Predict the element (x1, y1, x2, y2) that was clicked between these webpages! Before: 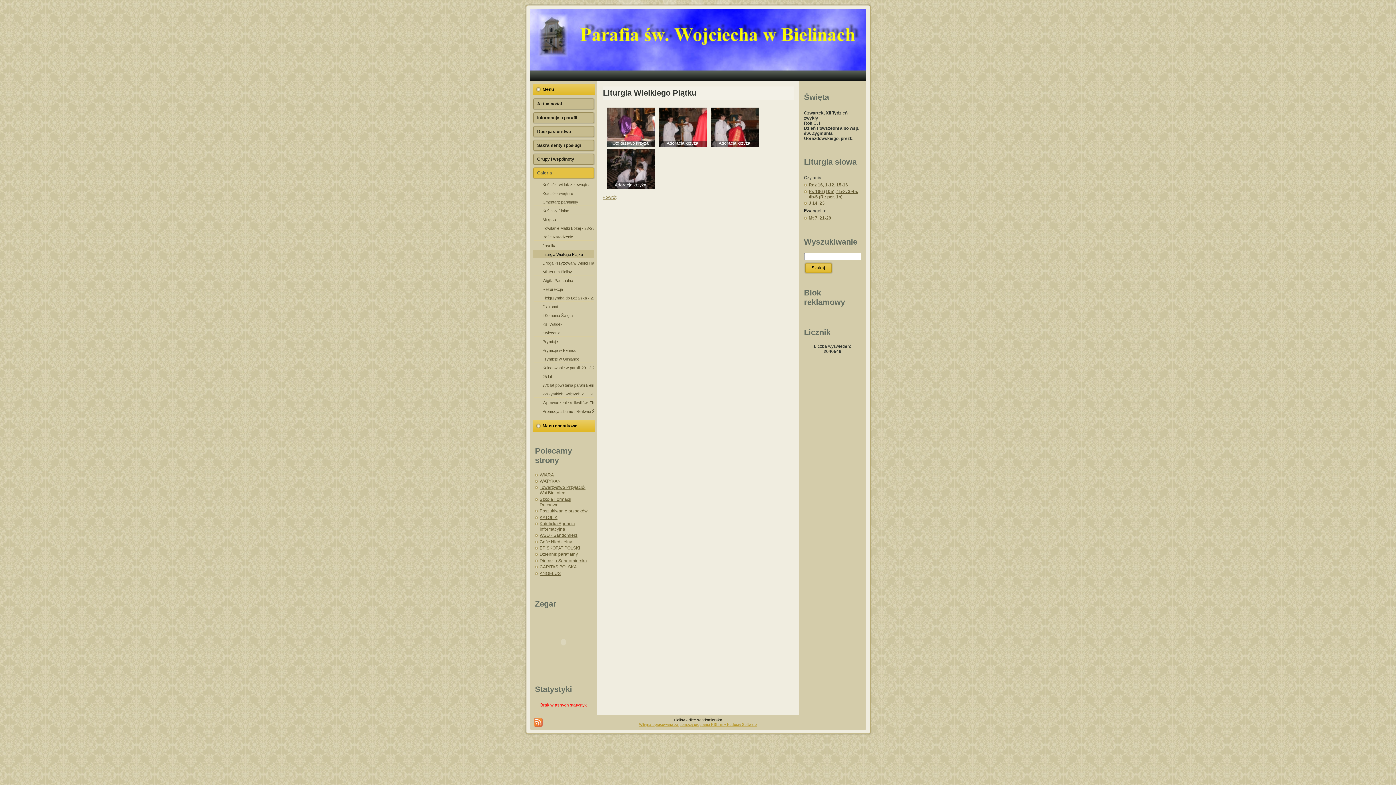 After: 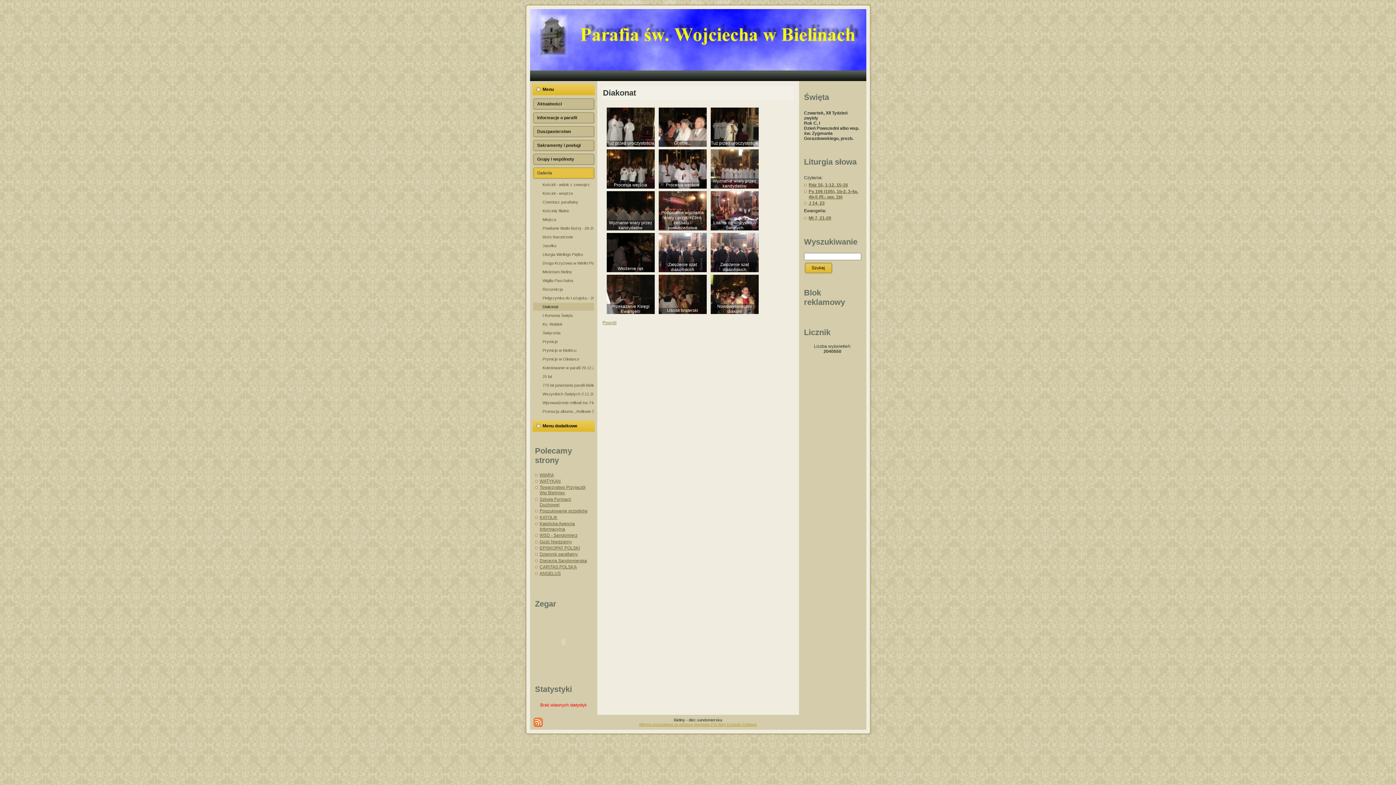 Action: label: Diakonat bbox: (533, 303, 593, 310)